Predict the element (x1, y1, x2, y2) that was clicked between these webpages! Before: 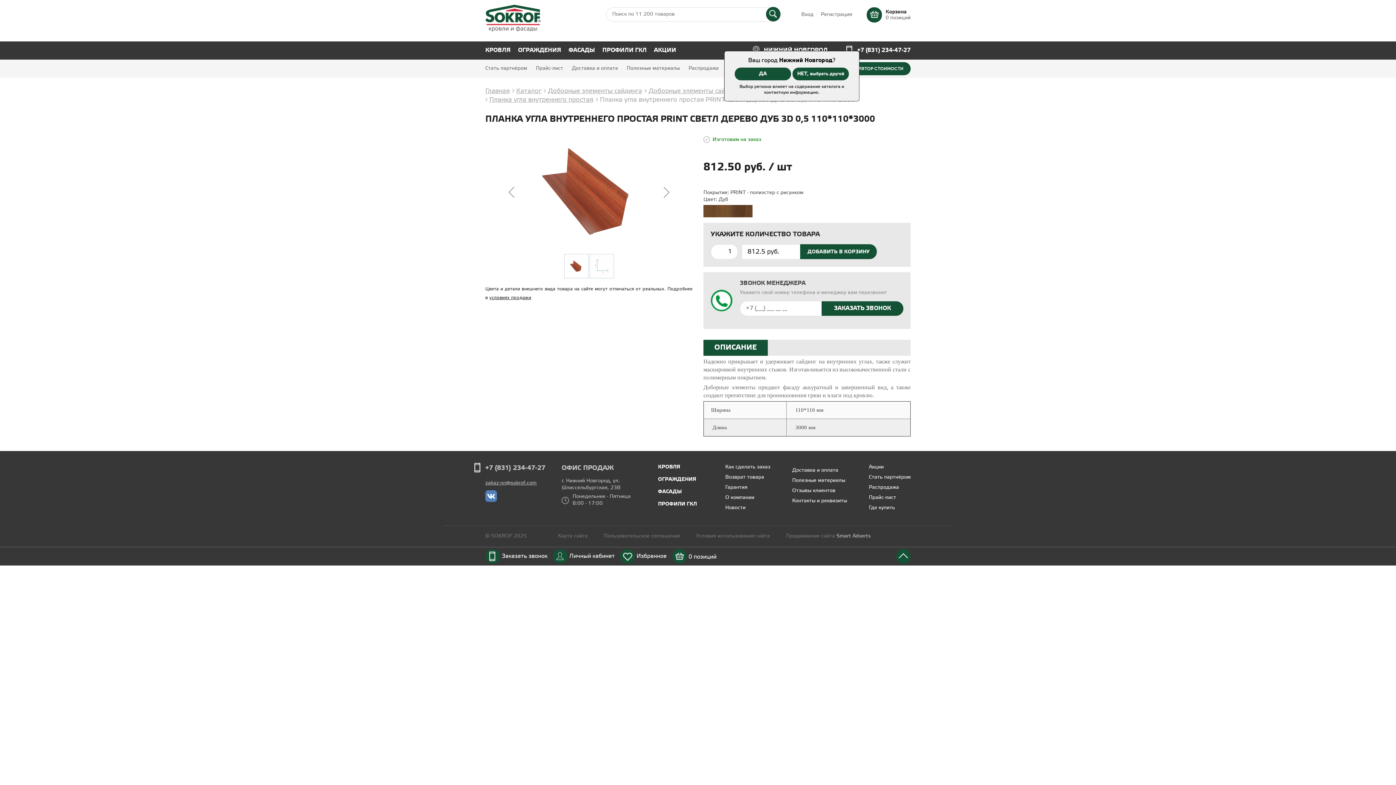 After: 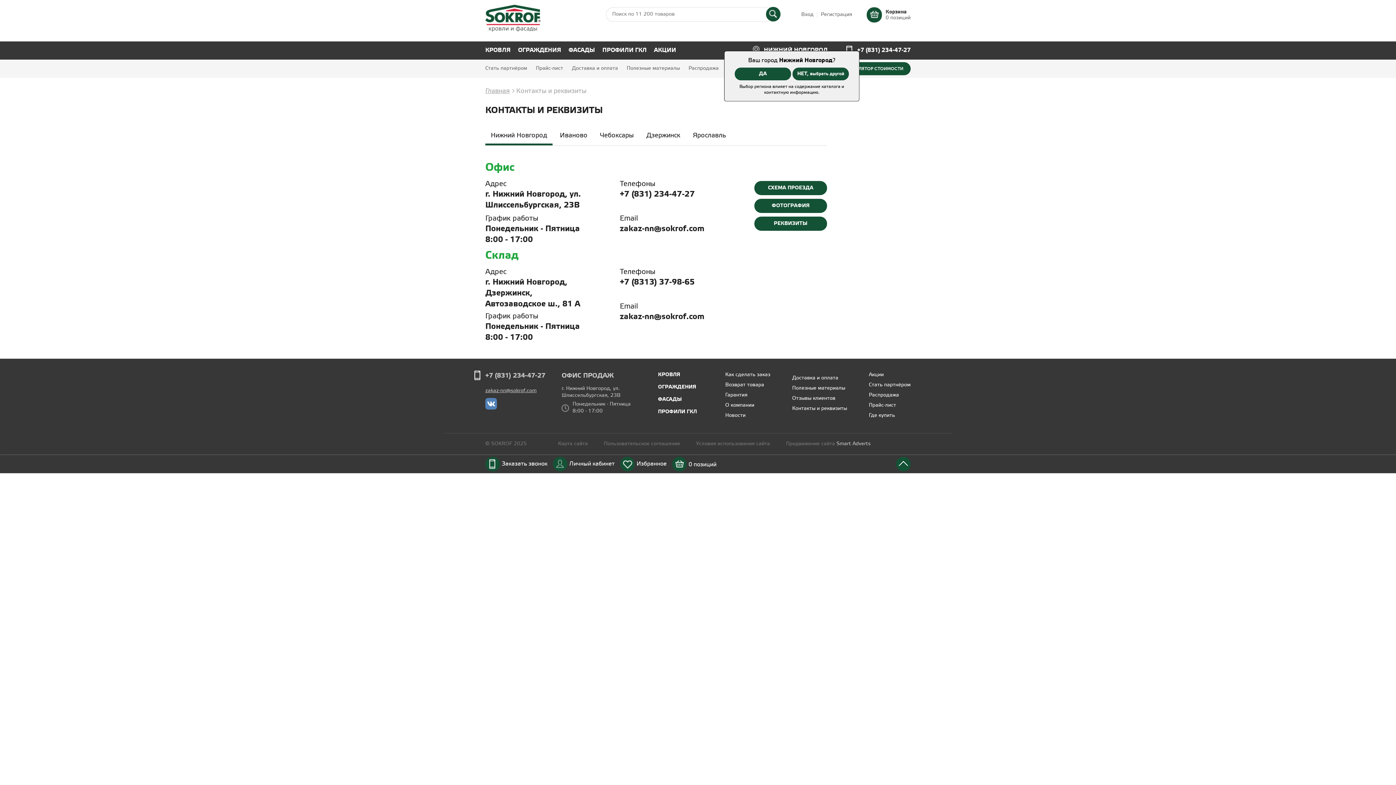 Action: label: Контакты и реквизиты bbox: (792, 498, 847, 504)